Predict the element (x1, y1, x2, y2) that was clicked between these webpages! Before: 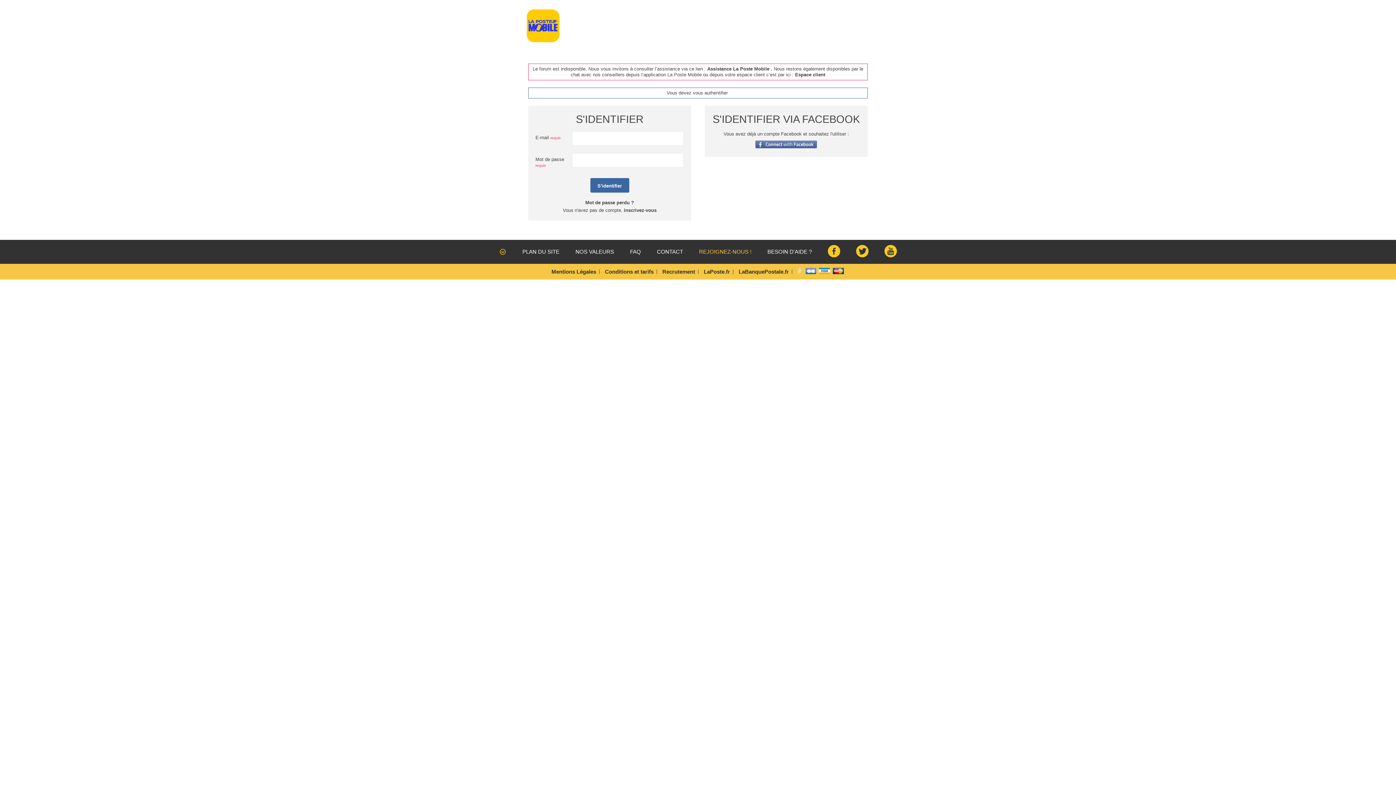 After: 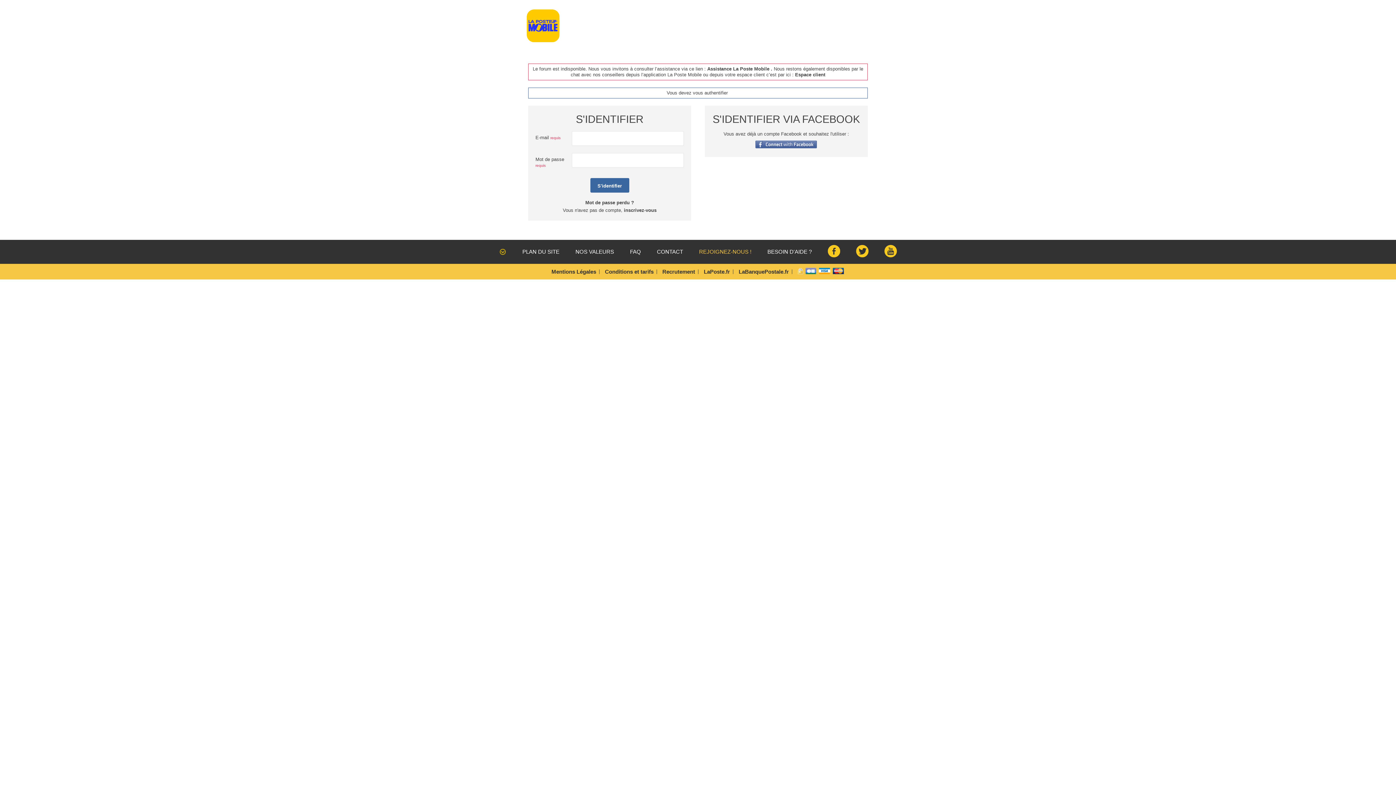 Action: bbox: (884, 252, 897, 258)